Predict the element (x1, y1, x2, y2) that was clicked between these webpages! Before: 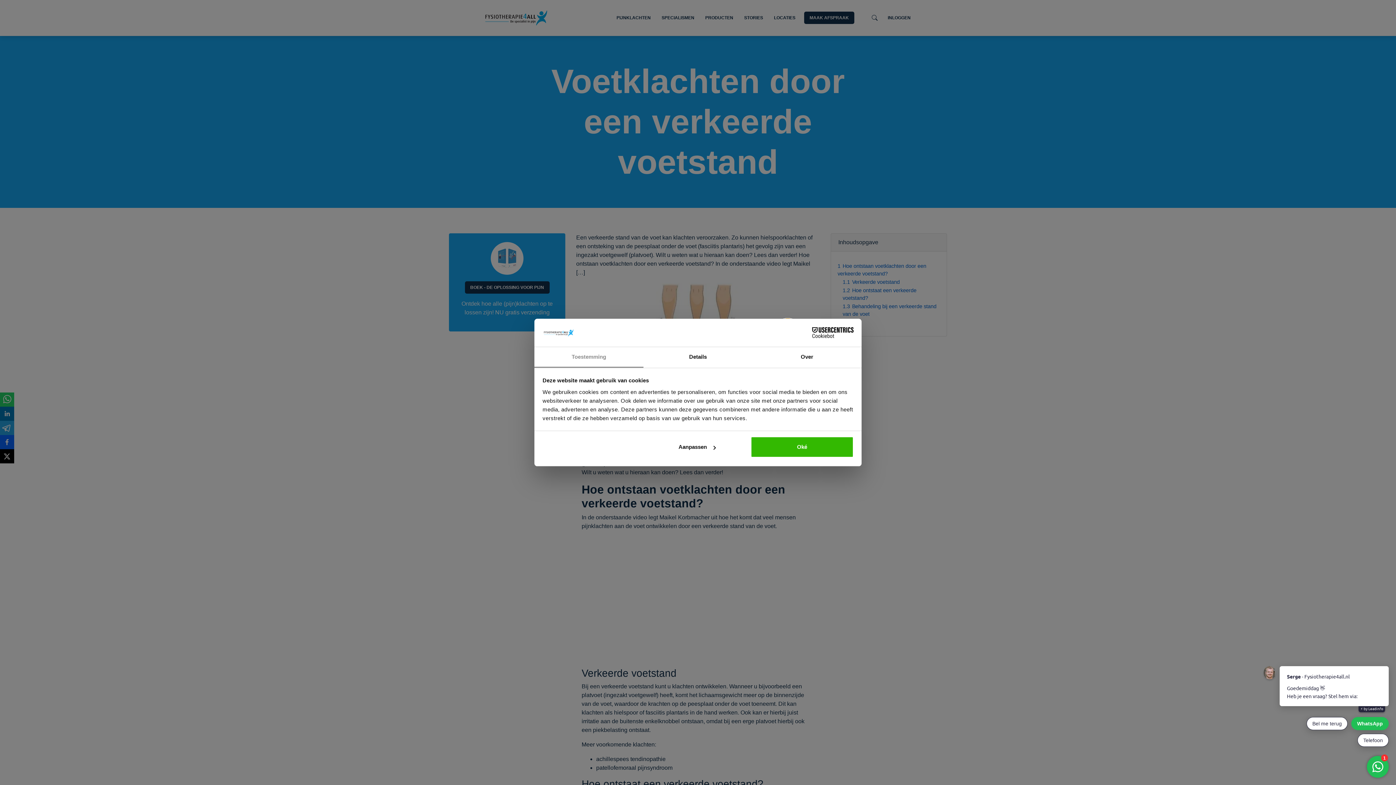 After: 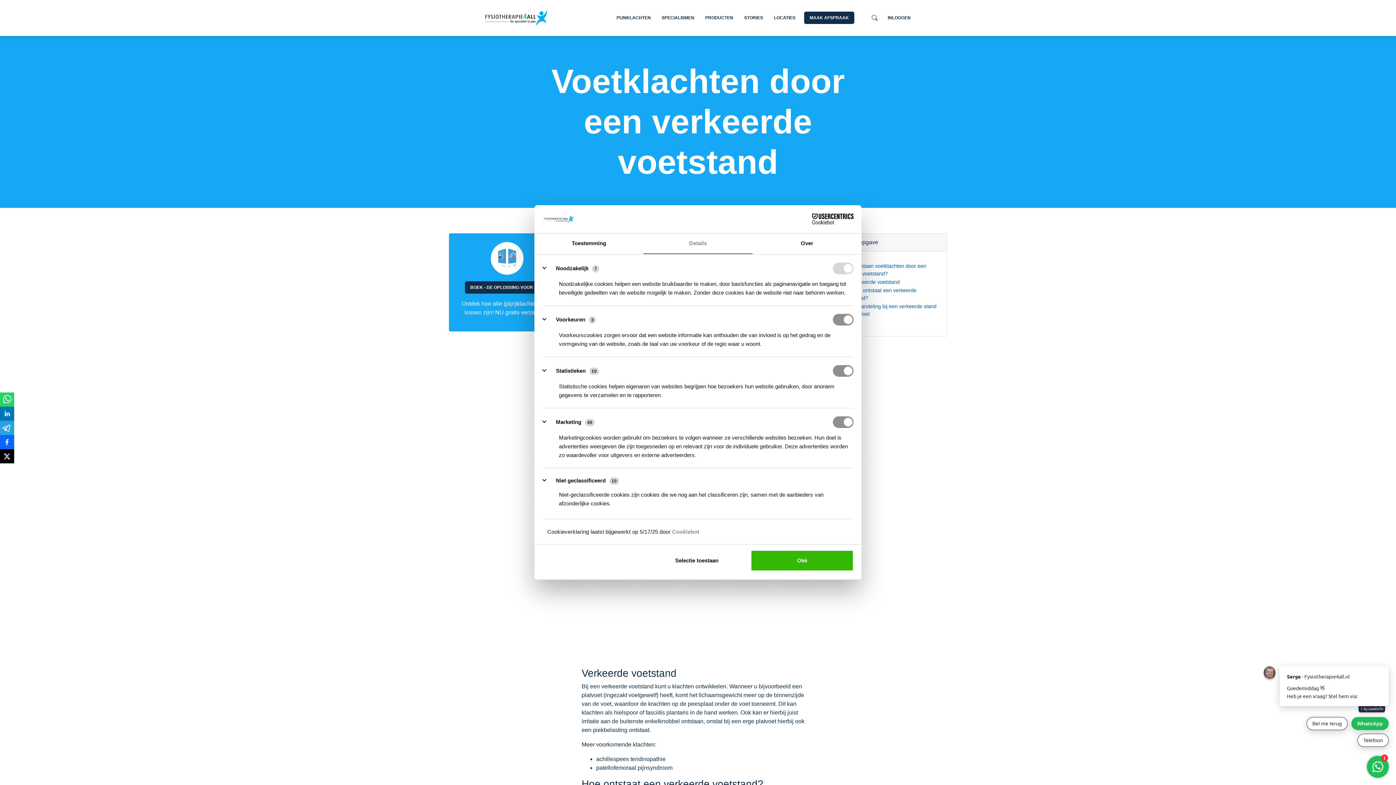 Action: label: Details bbox: (643, 347, 752, 367)